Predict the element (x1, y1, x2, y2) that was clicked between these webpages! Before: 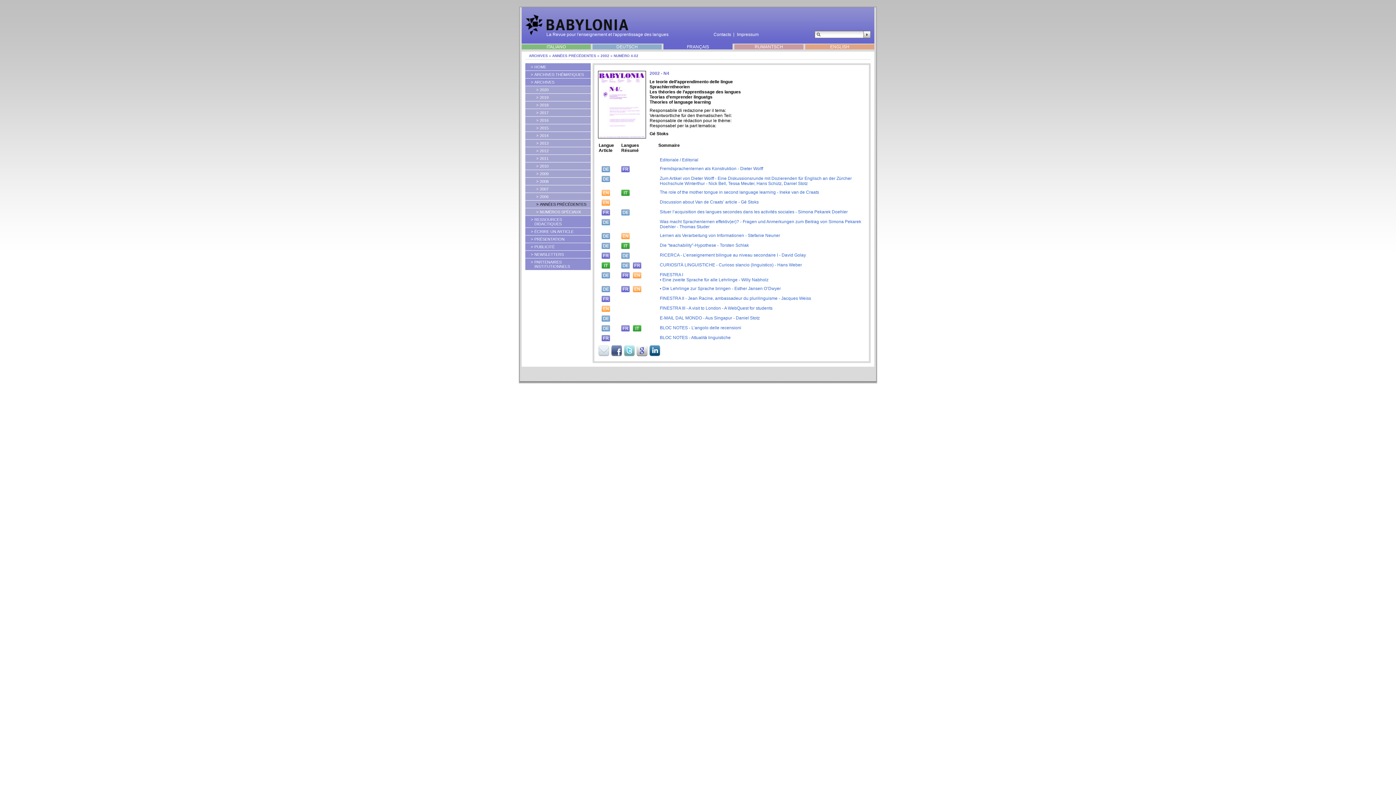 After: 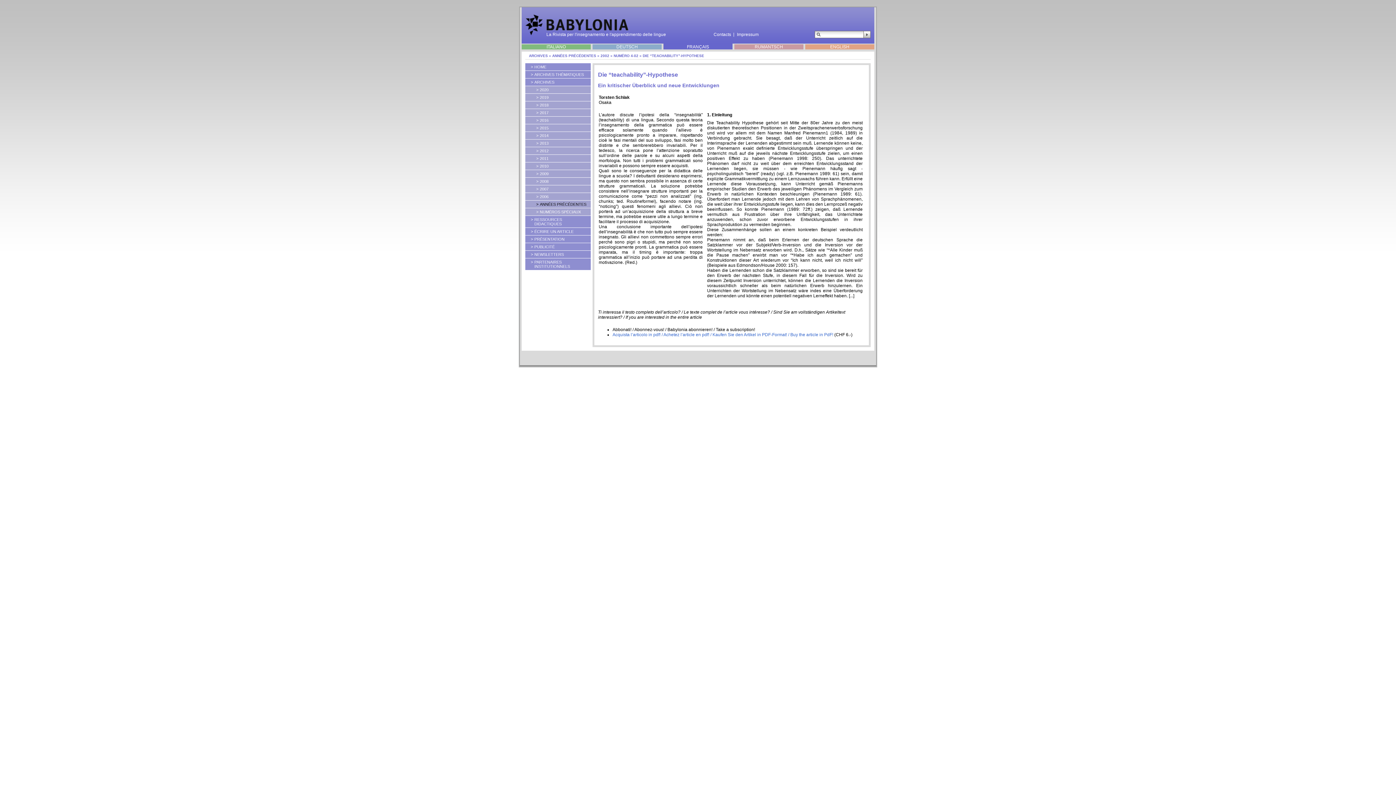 Action: bbox: (660, 242, 749, 248) label: Die “teachability”-Hypothese - Torsten Schlak